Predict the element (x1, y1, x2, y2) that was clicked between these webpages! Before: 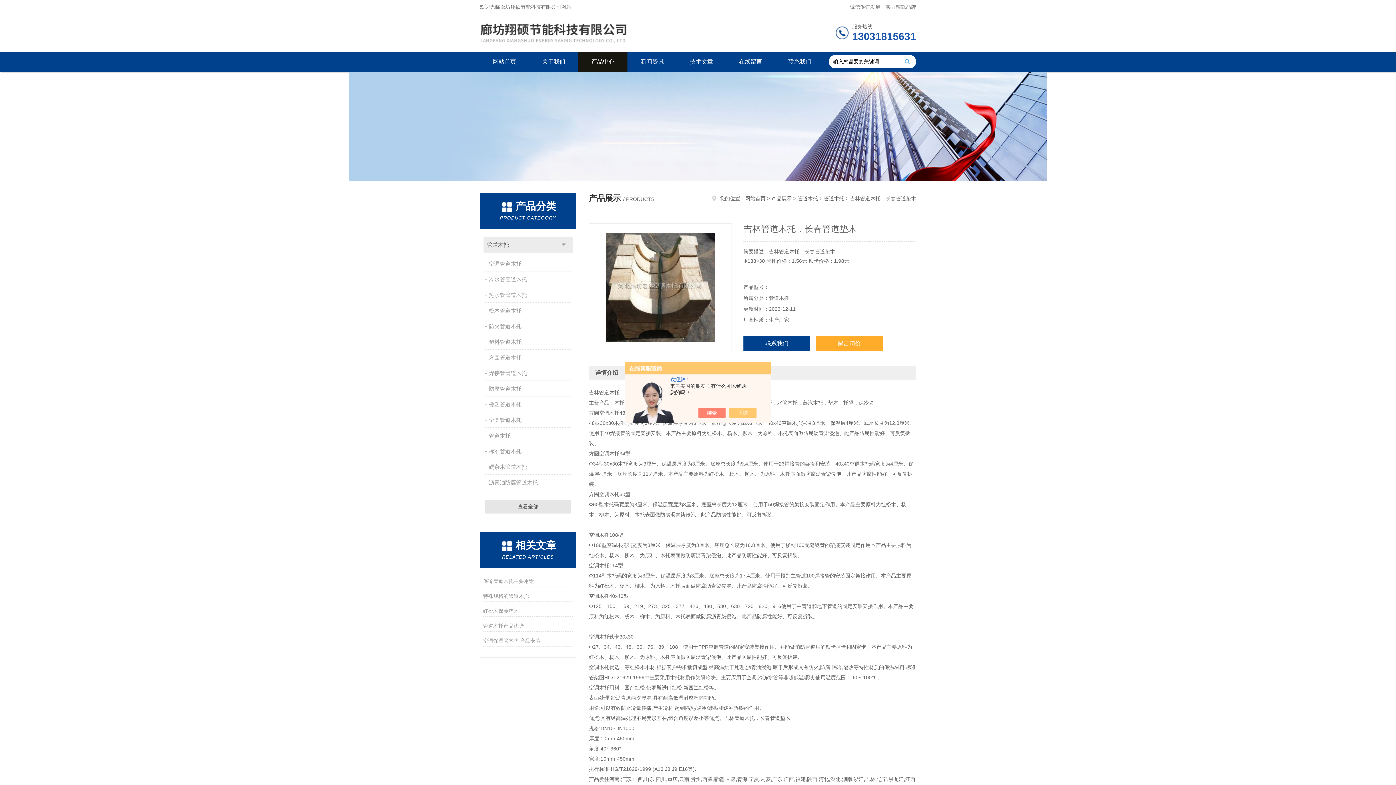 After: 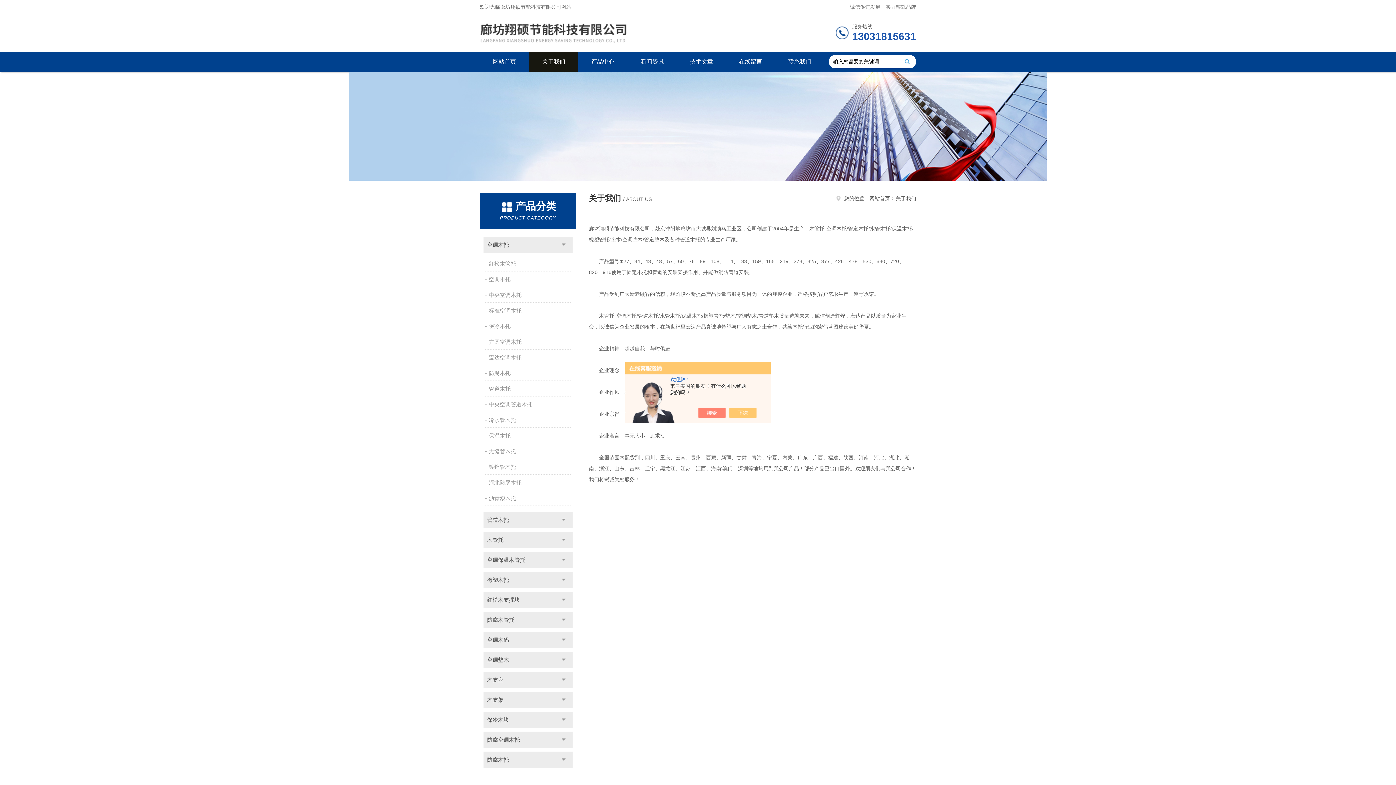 Action: bbox: (529, 51, 578, 71) label: 关于我们